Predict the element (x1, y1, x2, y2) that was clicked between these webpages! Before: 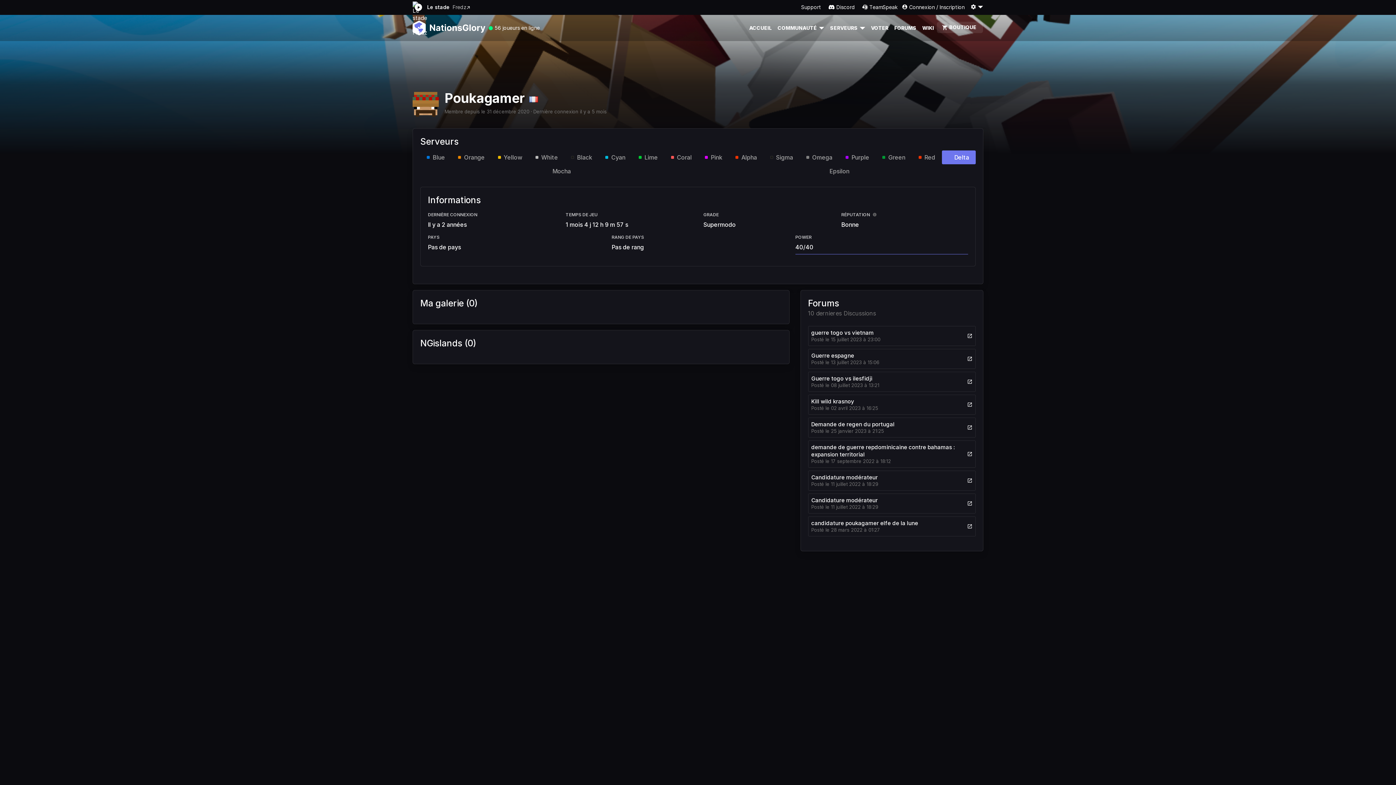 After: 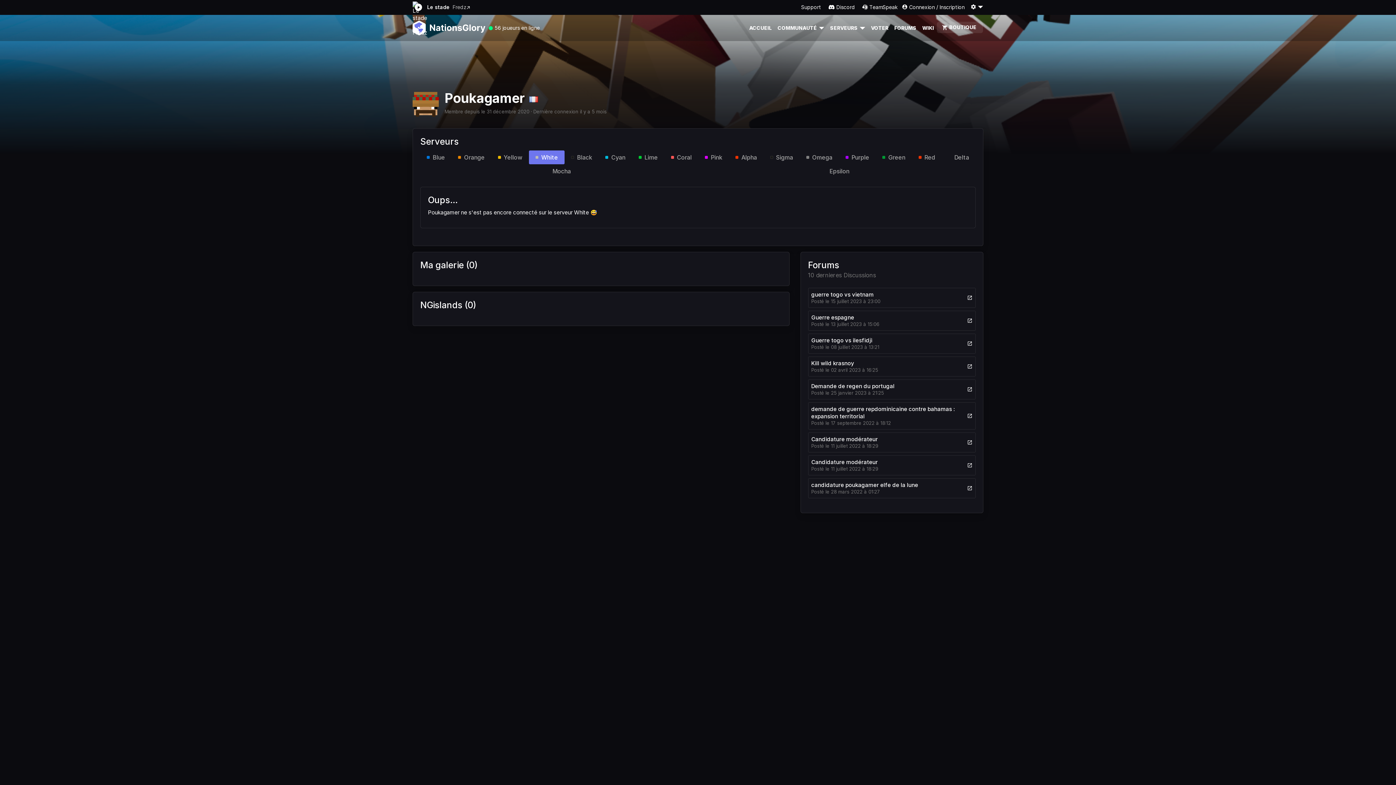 Action: bbox: (529, 150, 564, 164) label: White